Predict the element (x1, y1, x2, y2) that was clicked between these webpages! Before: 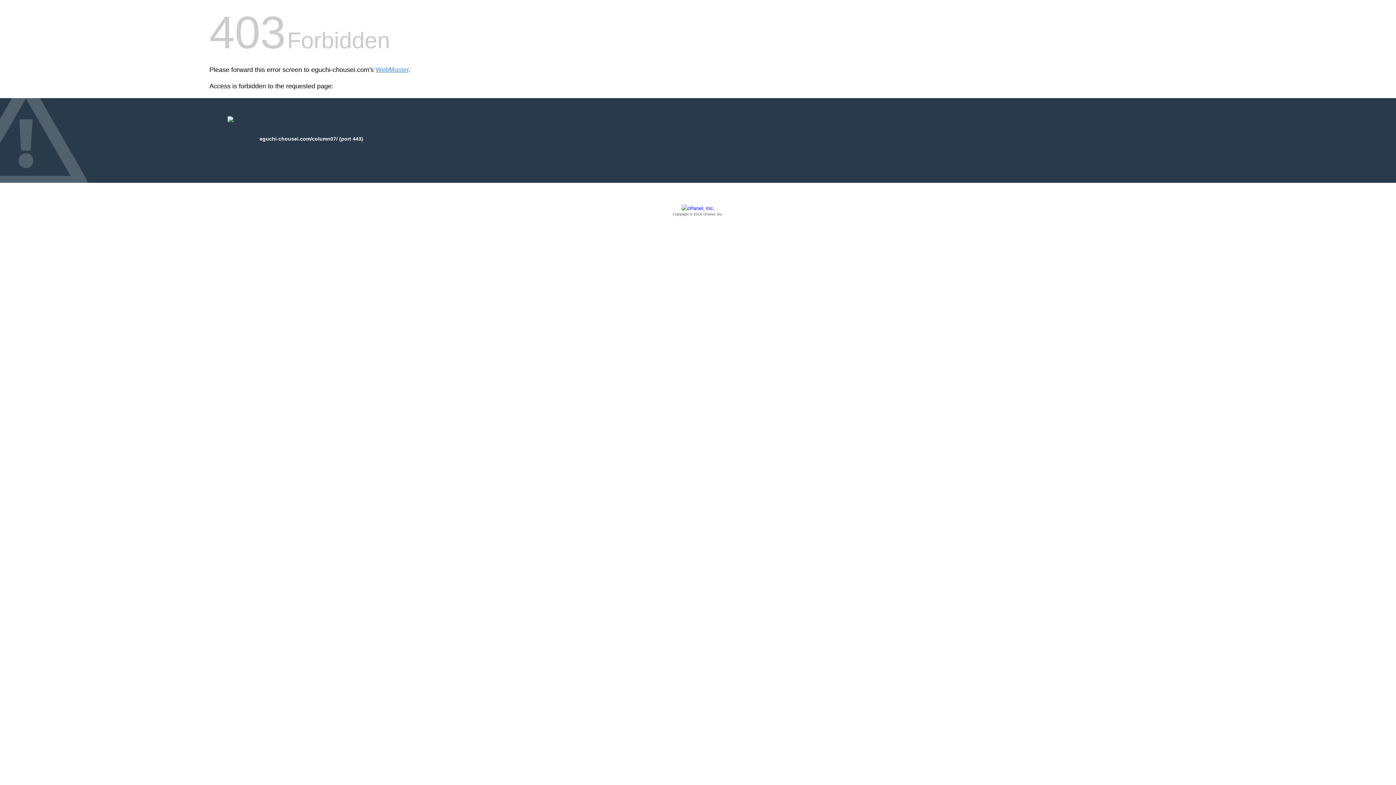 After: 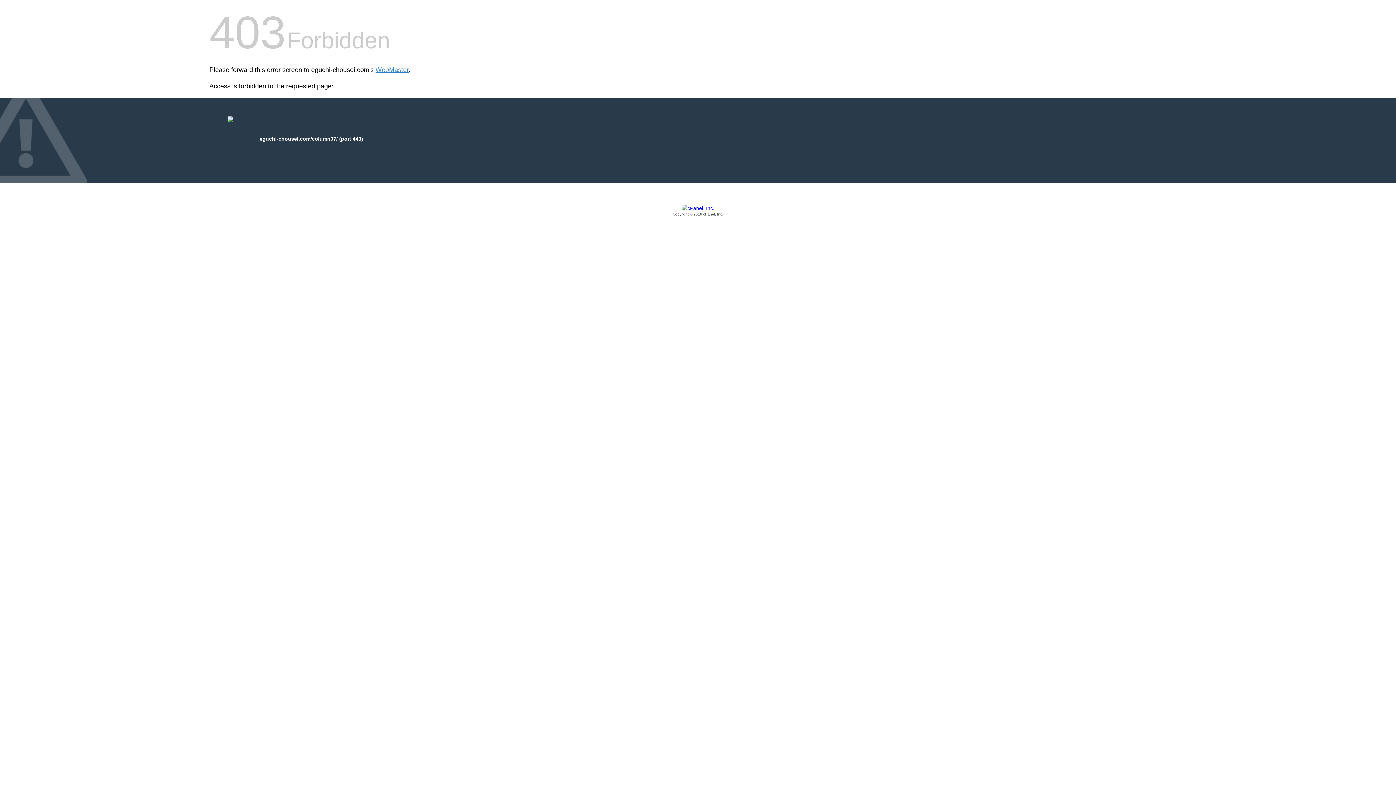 Action: label: Copyright © 2016 cPanel, Inc. bbox: (209, 205, 1186, 217)